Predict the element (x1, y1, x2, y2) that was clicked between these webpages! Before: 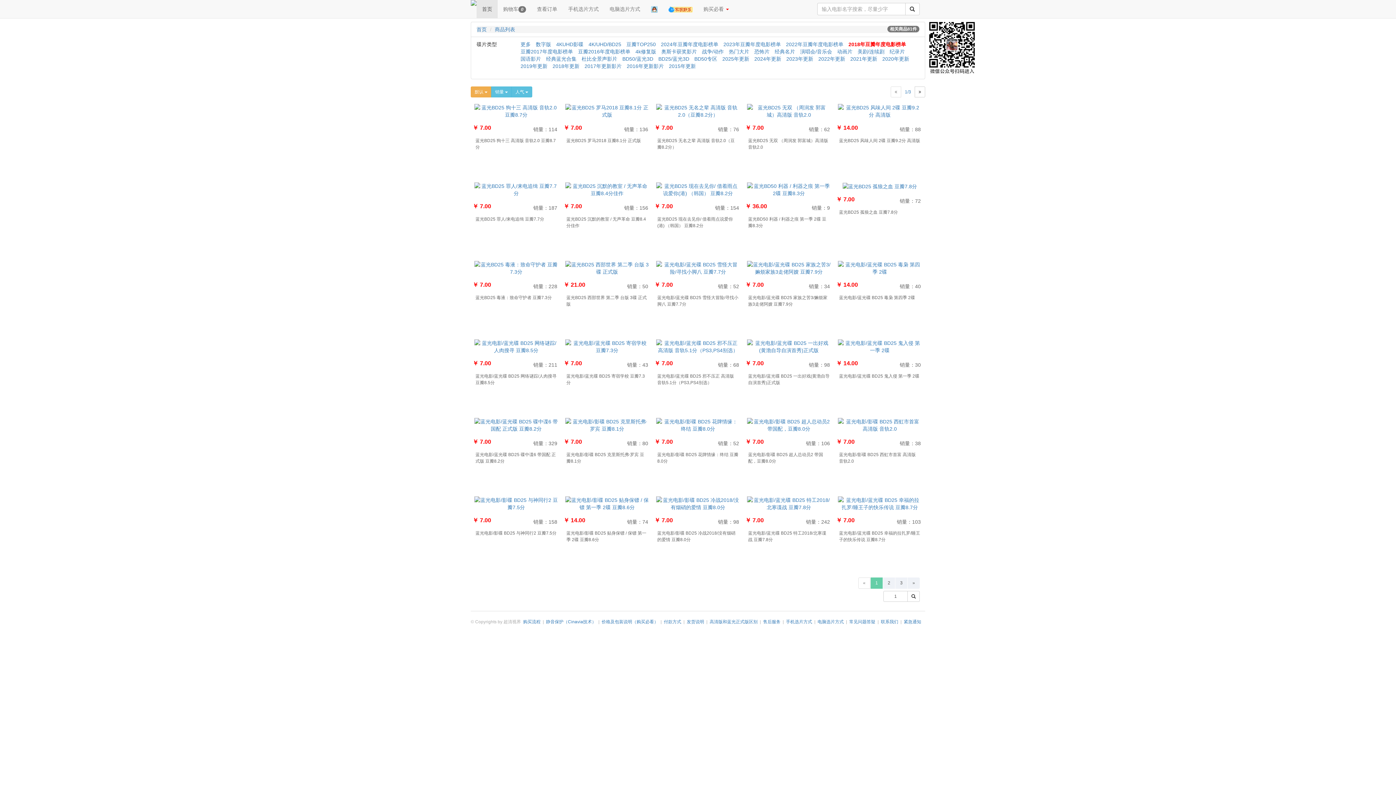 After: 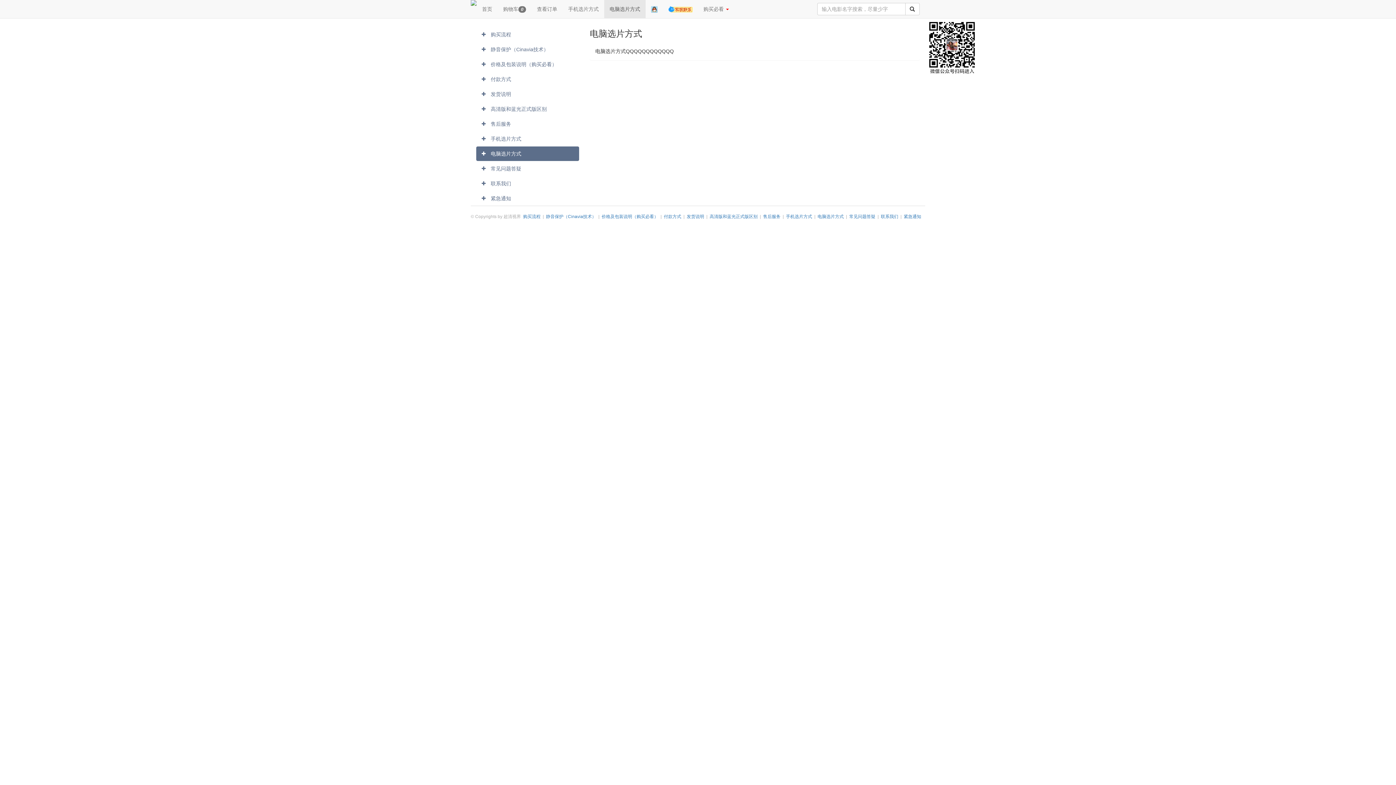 Action: bbox: (604, 0, 645, 18) label: 电脑选片方式